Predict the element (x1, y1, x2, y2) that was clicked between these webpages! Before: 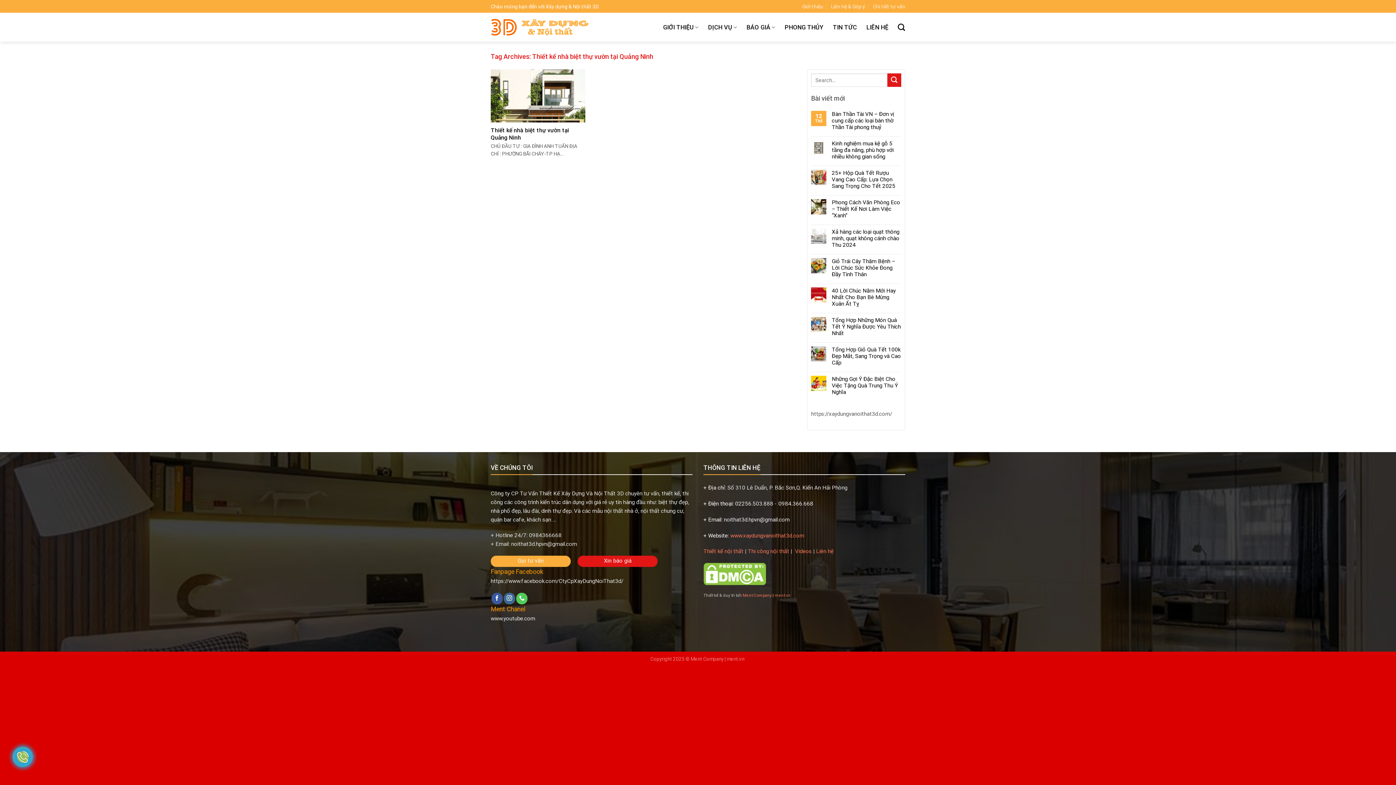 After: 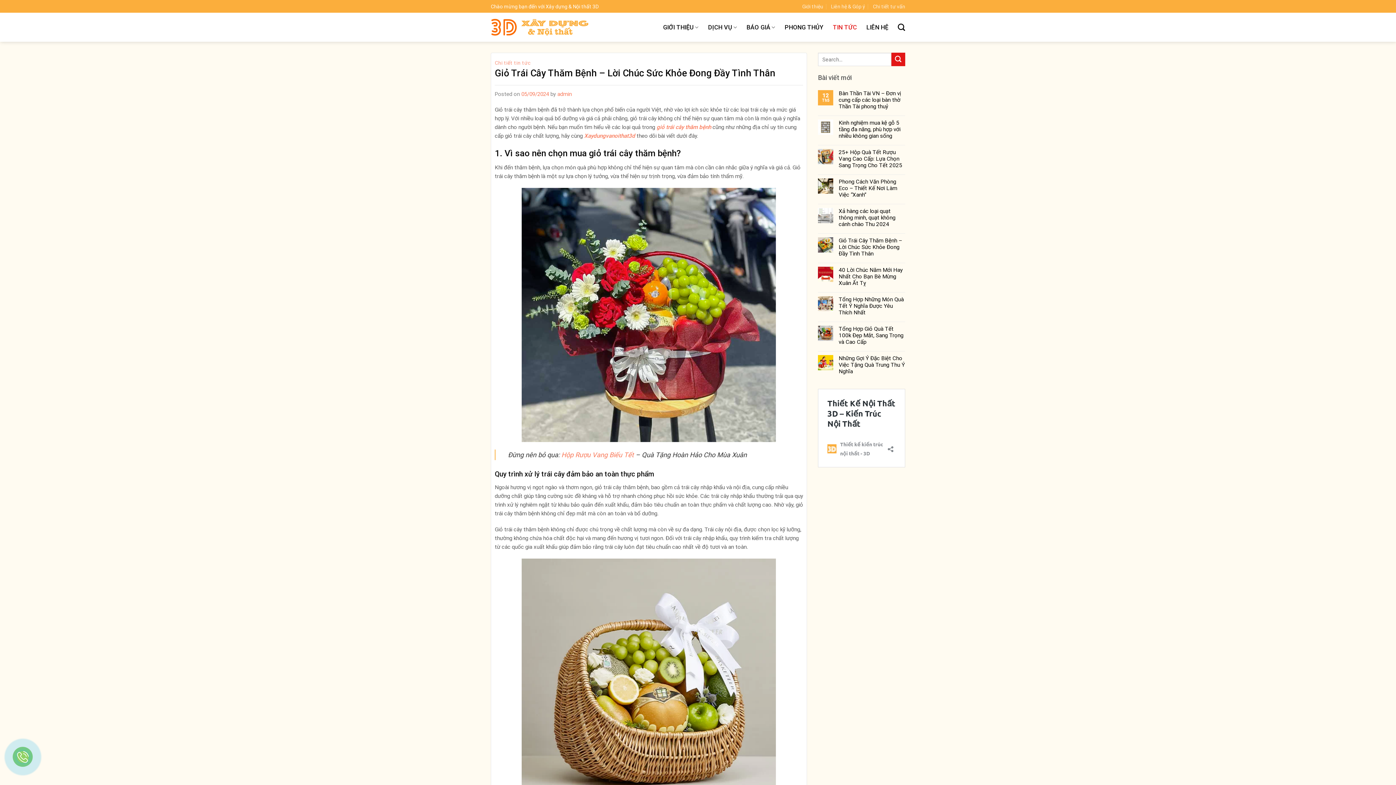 Action: bbox: (832, 258, 901, 277) label: Giỏ Trái Cây Thăm Bệnh – Lời Chúc Sức Khỏe Đong Đầy Tình Thân